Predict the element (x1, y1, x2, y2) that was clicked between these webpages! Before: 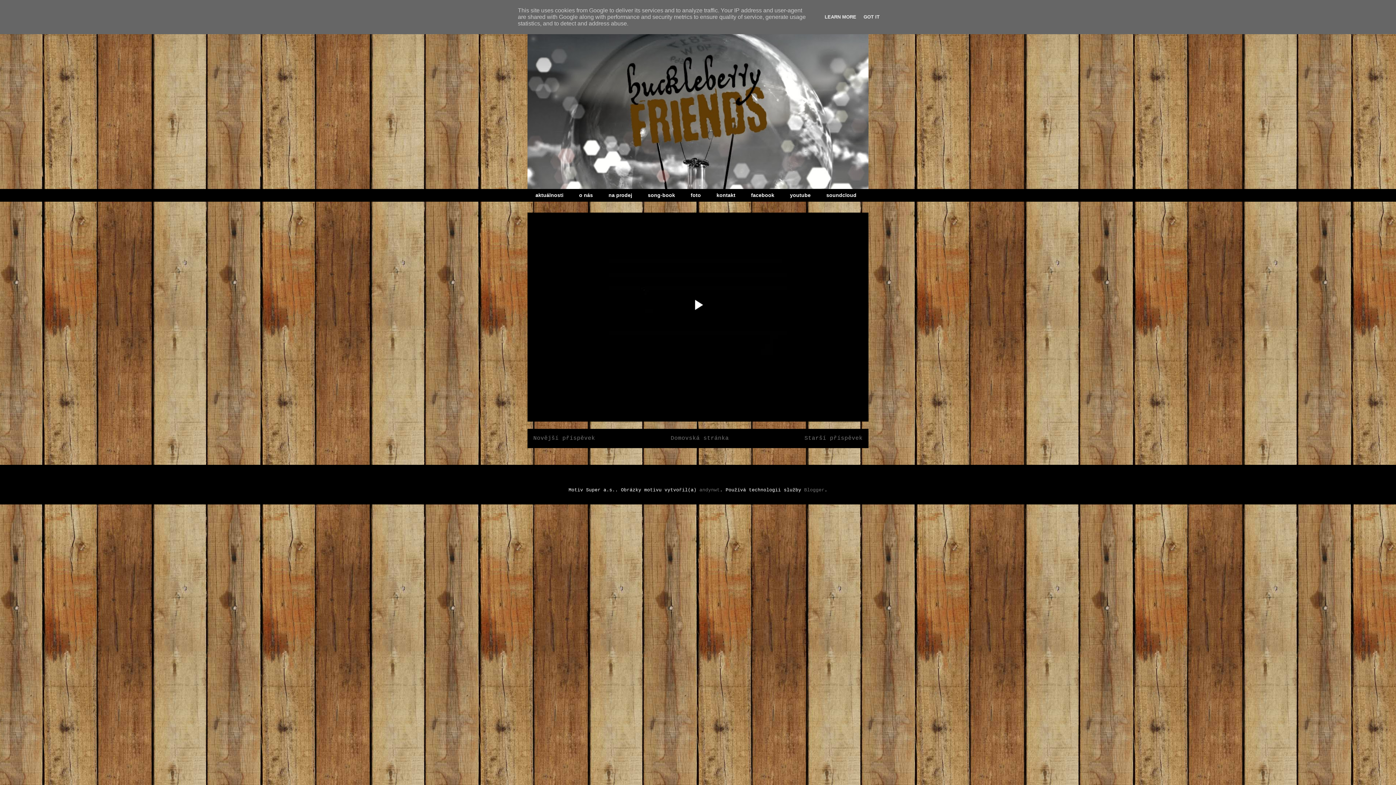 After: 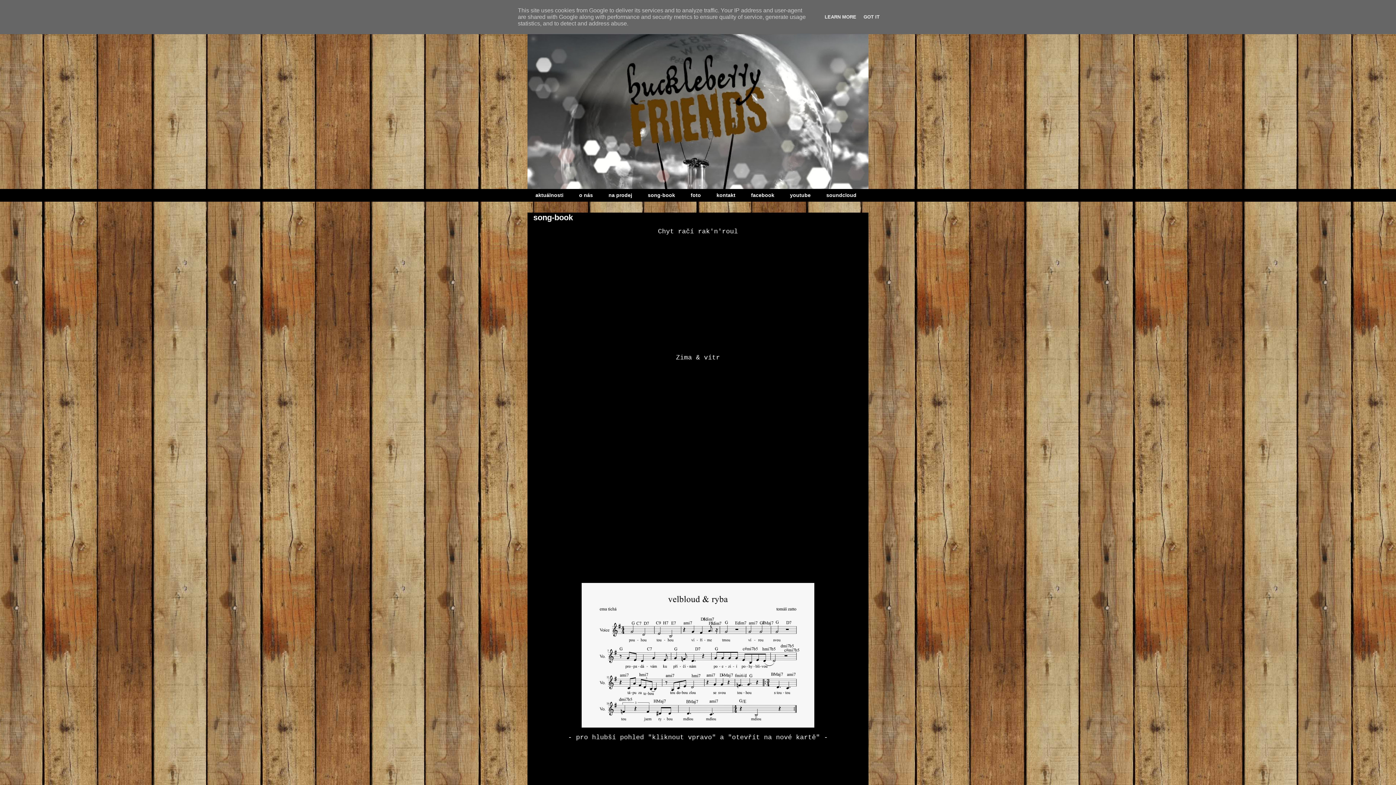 Action: label: song-book bbox: (640, 189, 682, 201)